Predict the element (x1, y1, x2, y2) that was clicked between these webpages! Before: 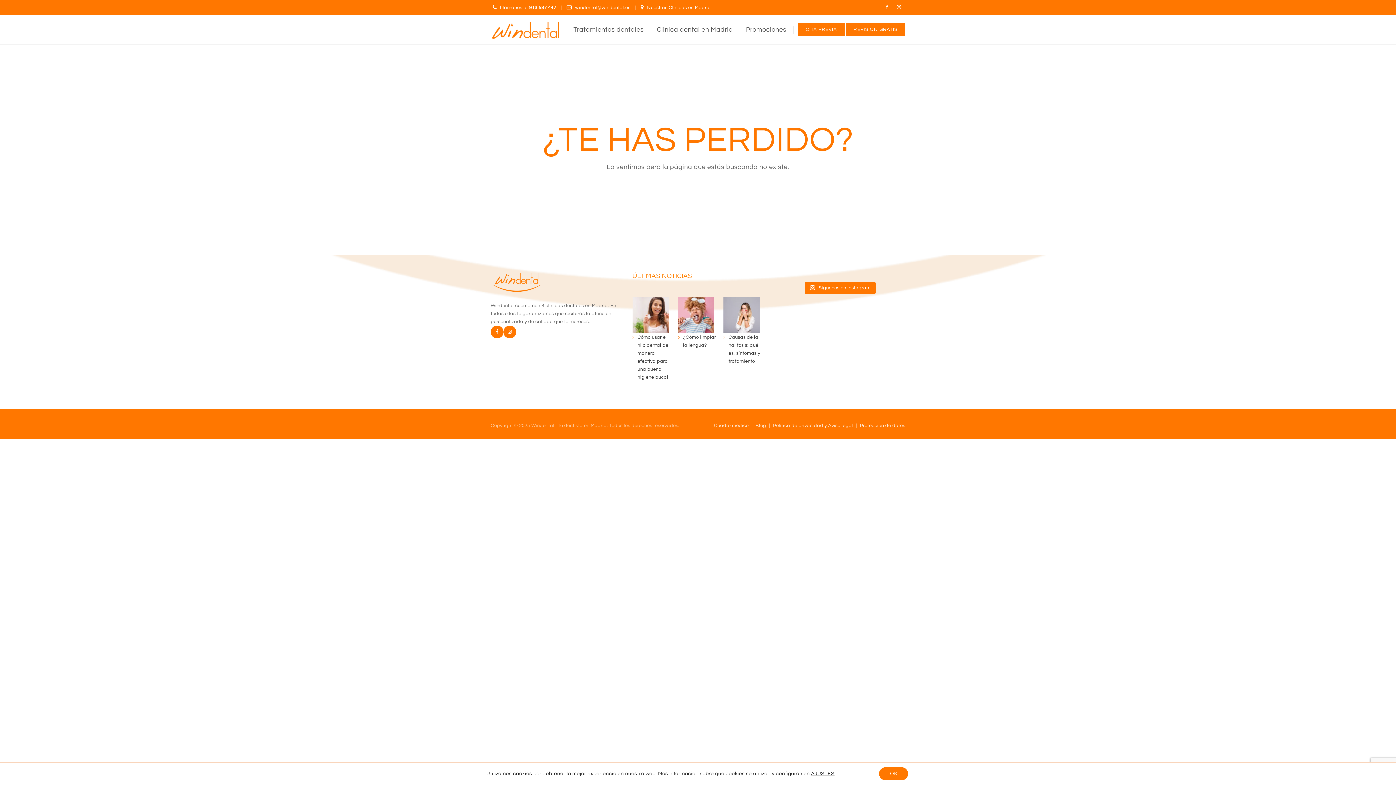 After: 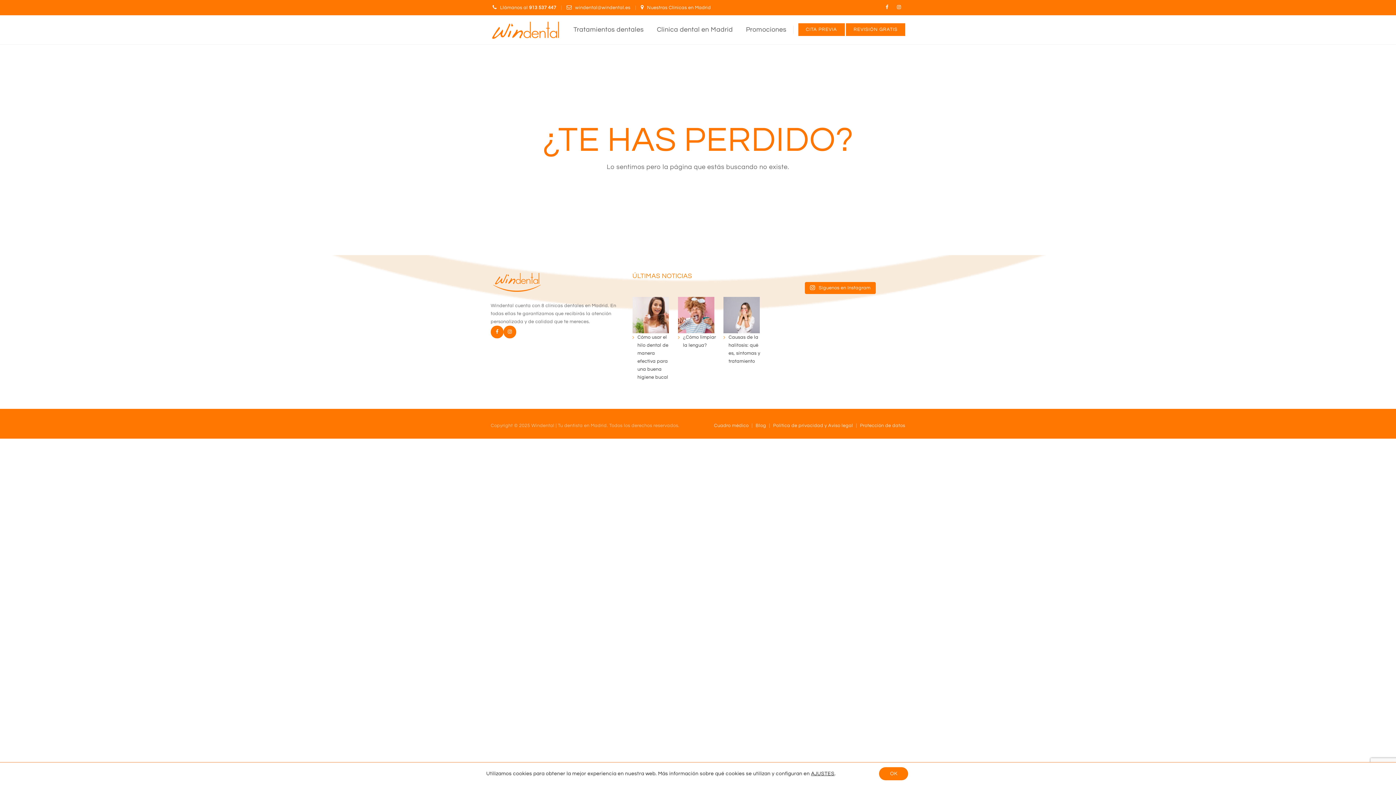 Action: label: 913 537 447 bbox: (529, 5, 556, 10)